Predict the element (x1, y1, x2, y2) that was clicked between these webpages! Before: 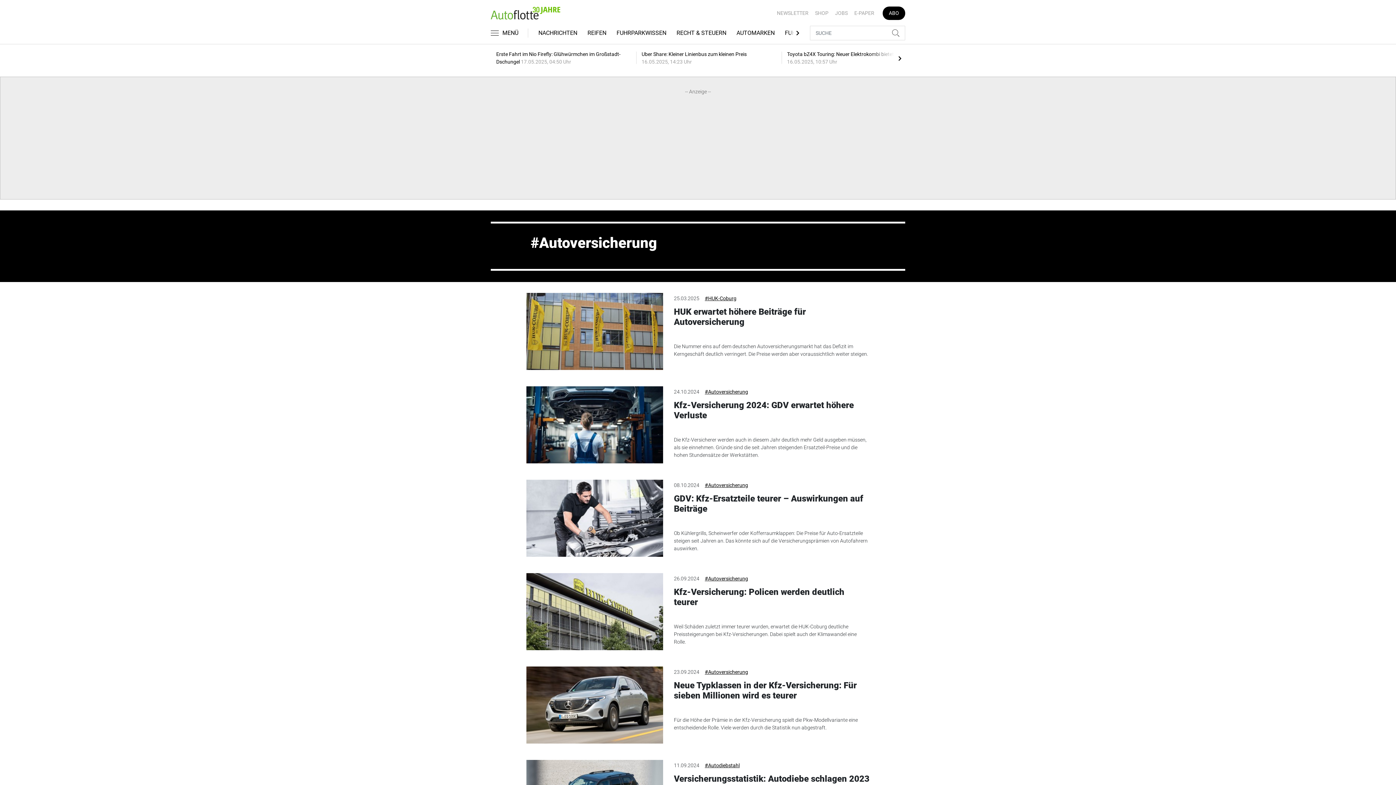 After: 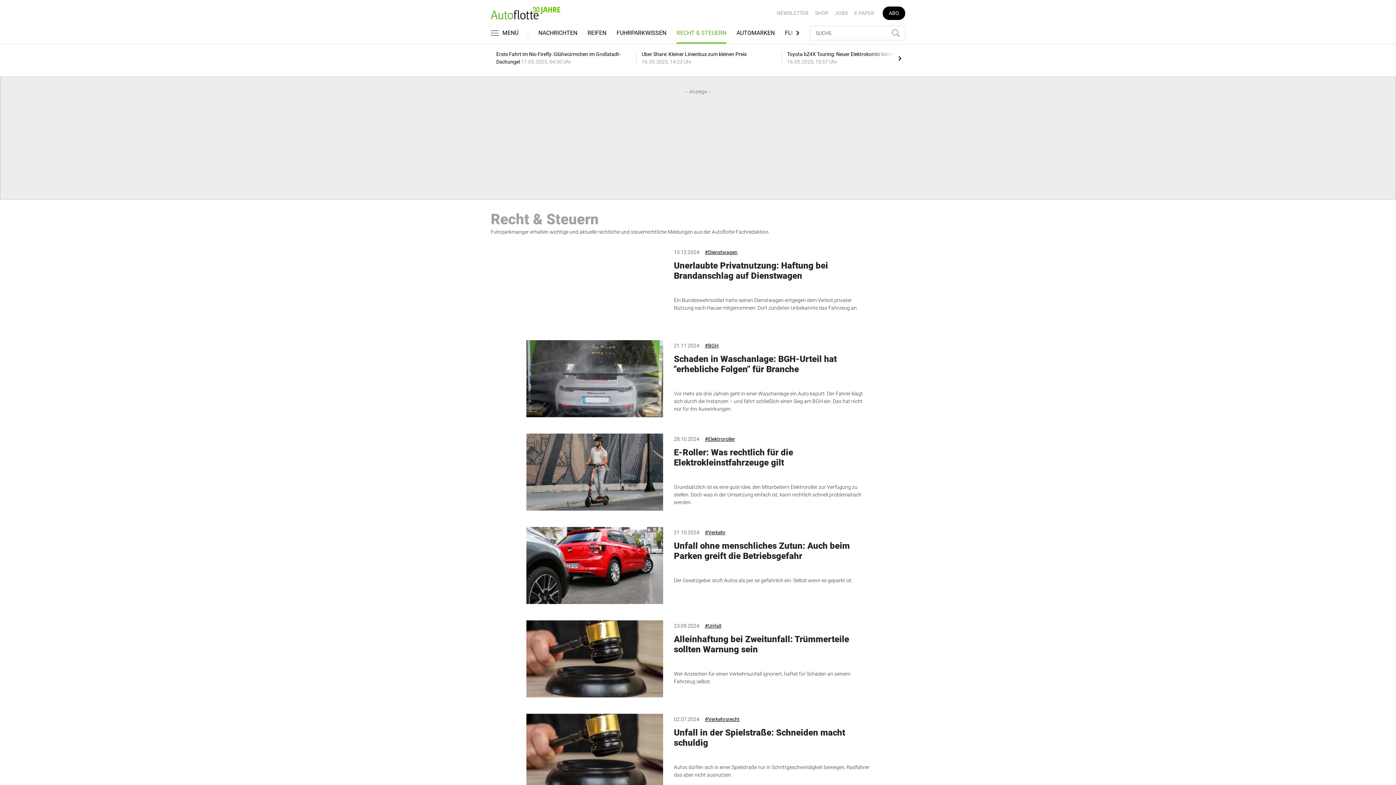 Action: bbox: (676, 22, 726, 44) label: RECHT & STEUERN